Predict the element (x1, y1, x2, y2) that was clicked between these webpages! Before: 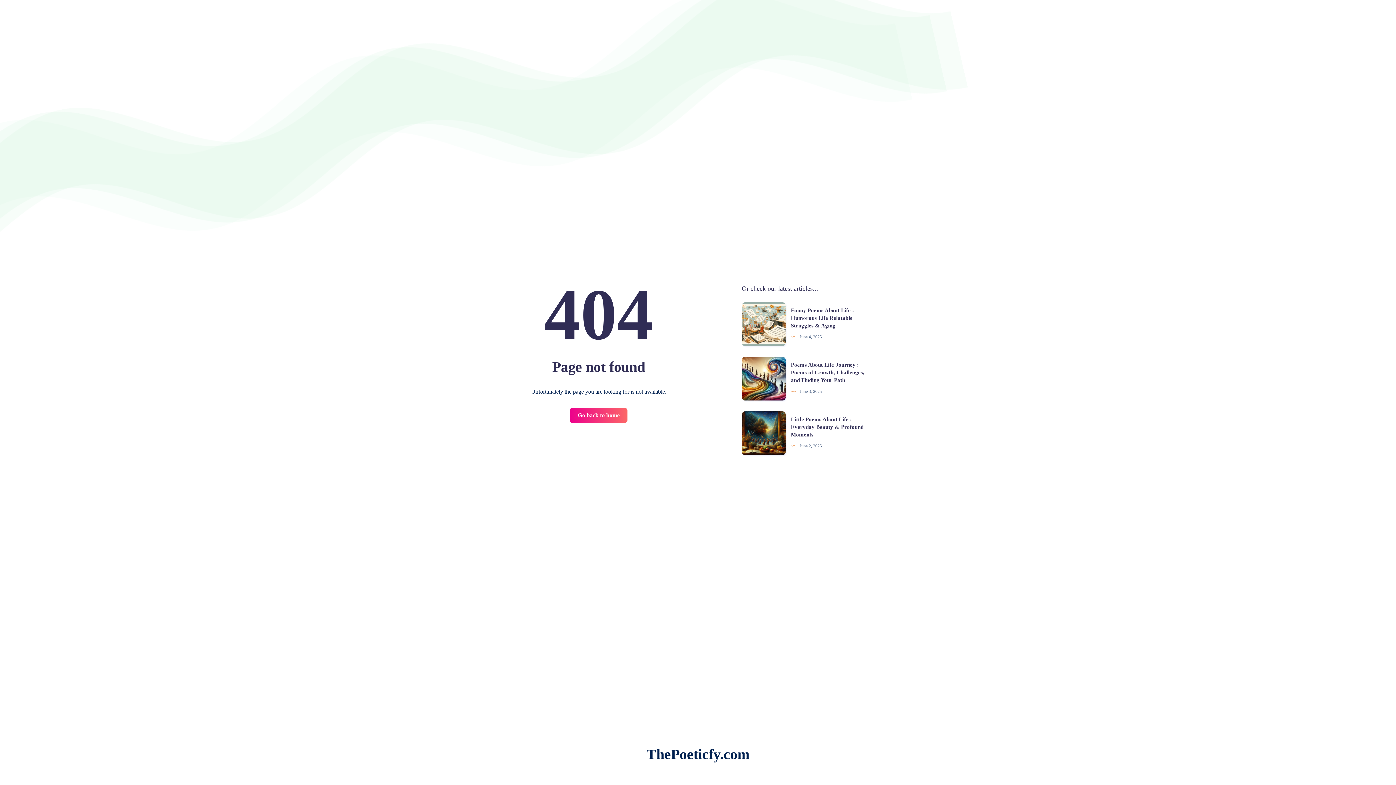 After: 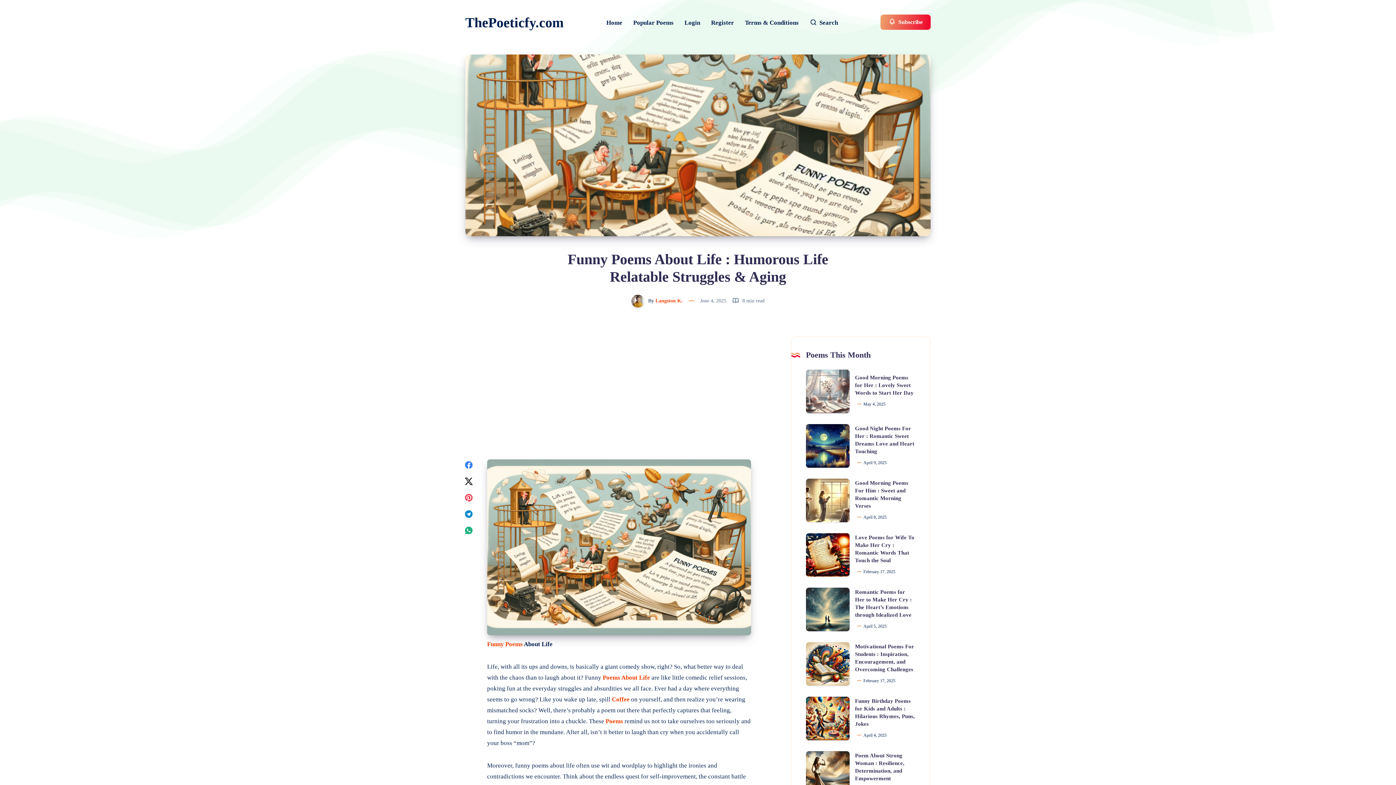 Action: bbox: (742, 302, 785, 346) label: Funny Poems About Life​ : Humorous Life Relatable Struggles & Aging